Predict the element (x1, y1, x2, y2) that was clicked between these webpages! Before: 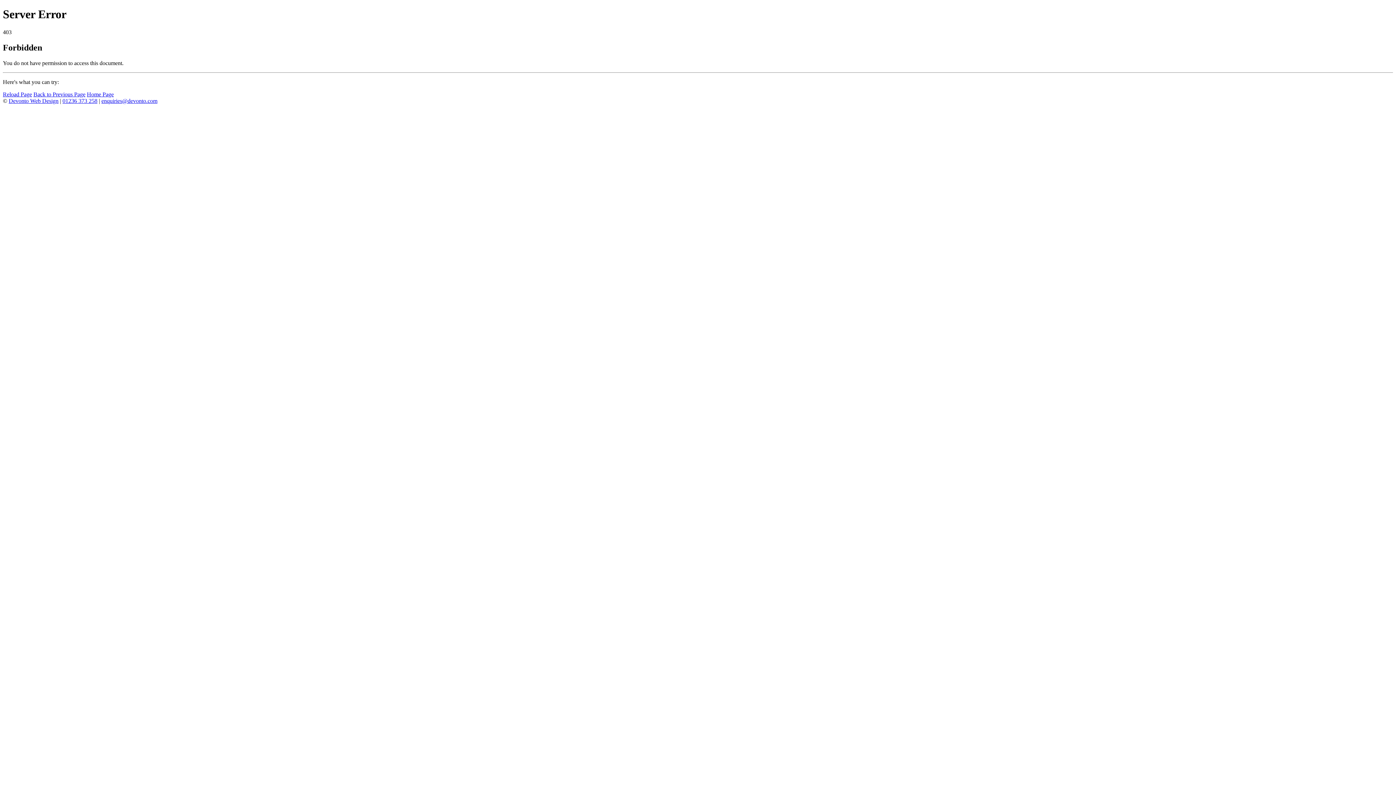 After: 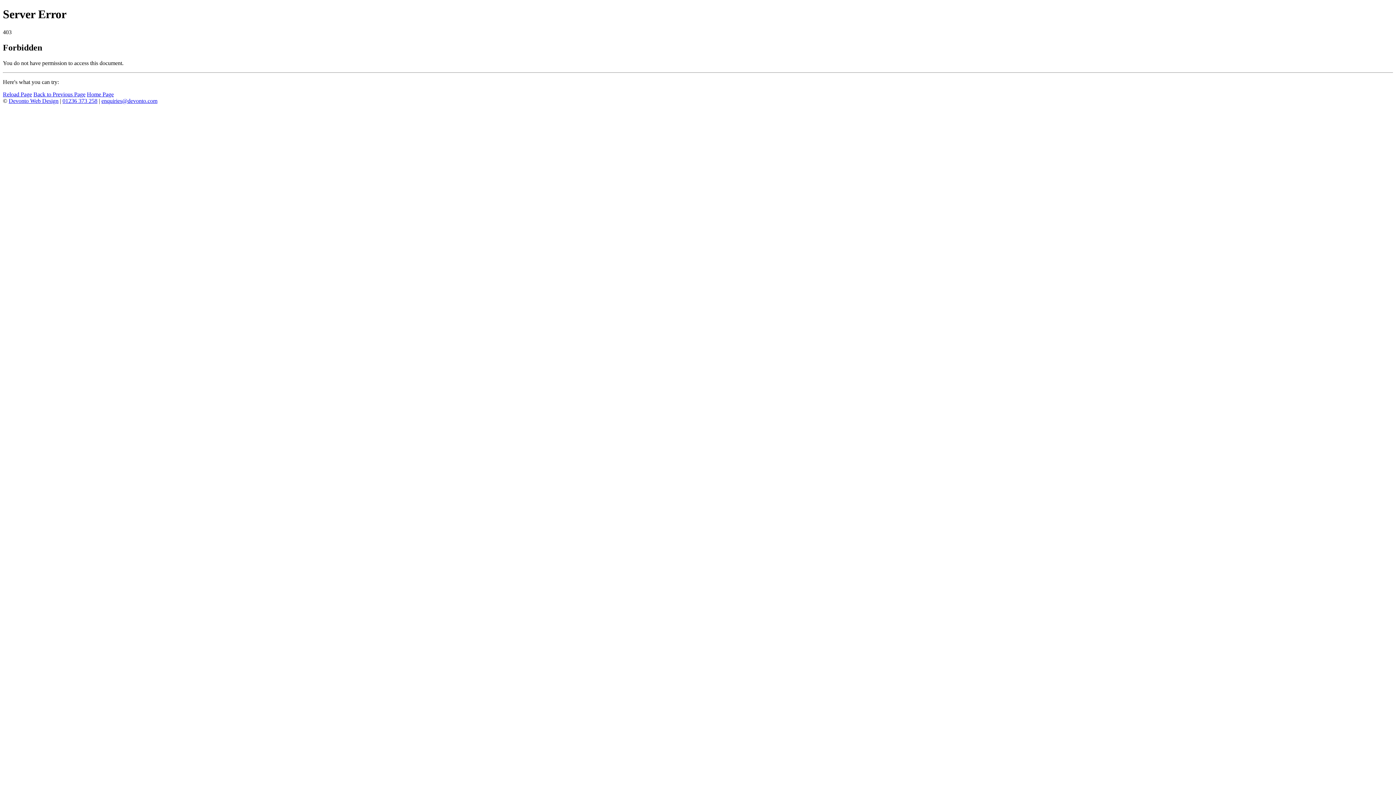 Action: label: enquiries@devonto.com bbox: (101, 97, 157, 103)